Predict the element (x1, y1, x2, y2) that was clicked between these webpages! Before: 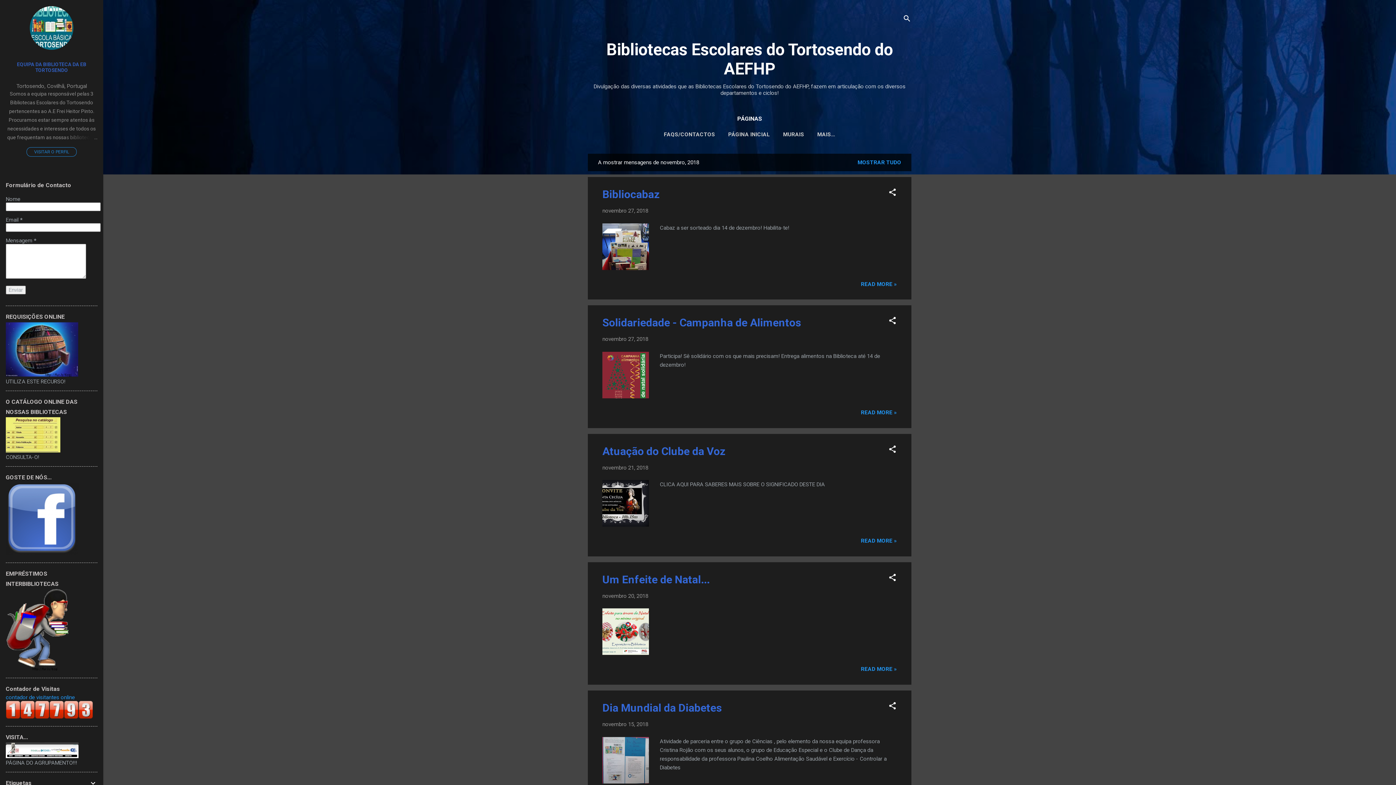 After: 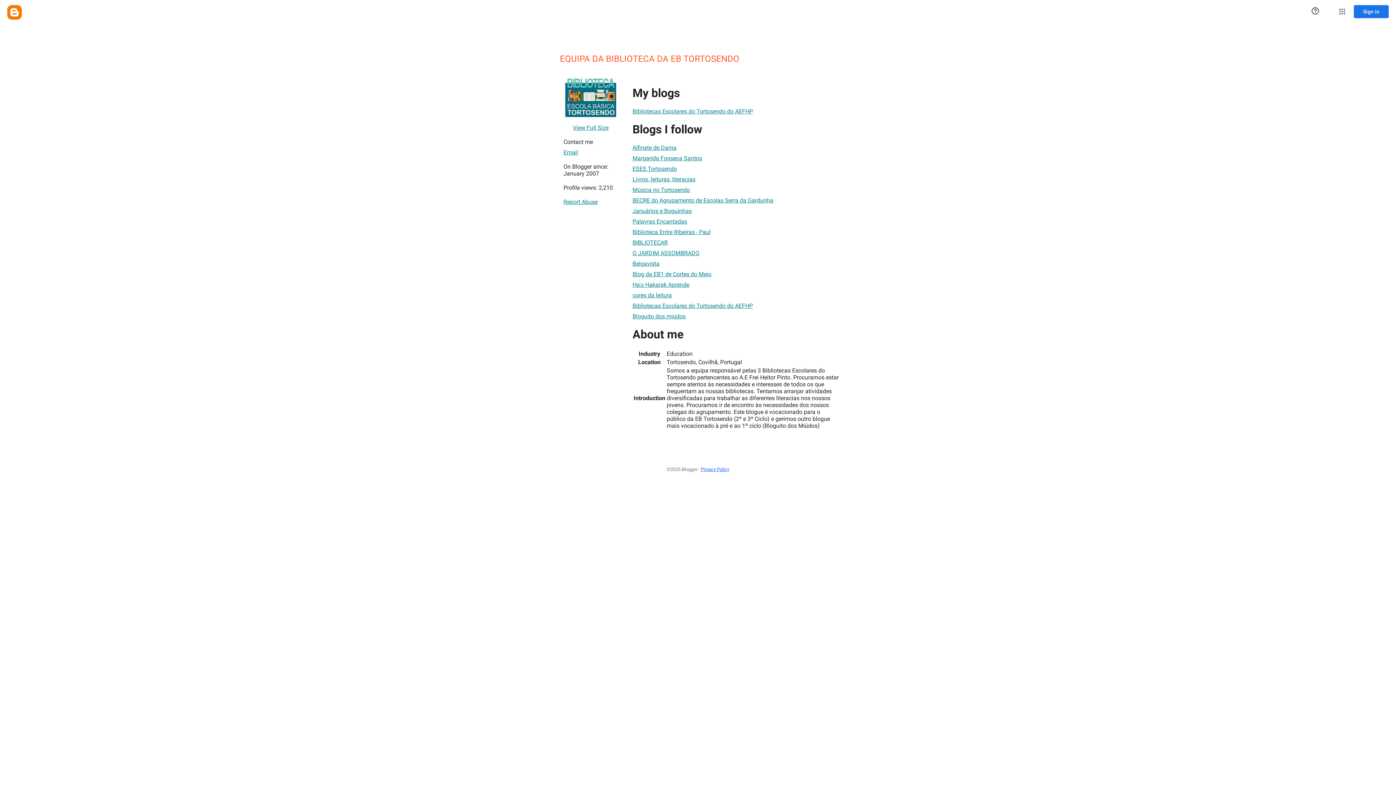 Action: label: EQUIPA DA BIBLIOTECA DA EB TORTOSENDO bbox: (0, 56, 103, 78)